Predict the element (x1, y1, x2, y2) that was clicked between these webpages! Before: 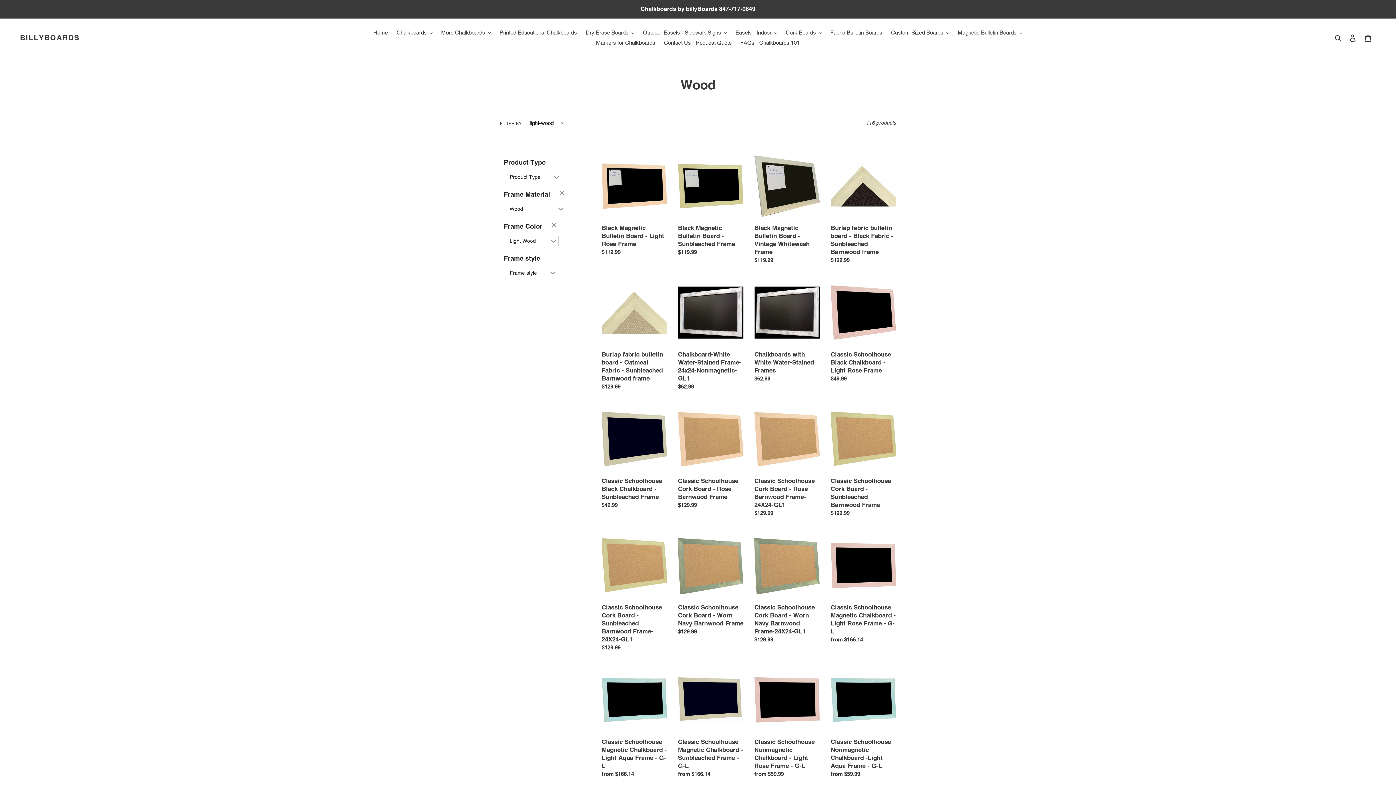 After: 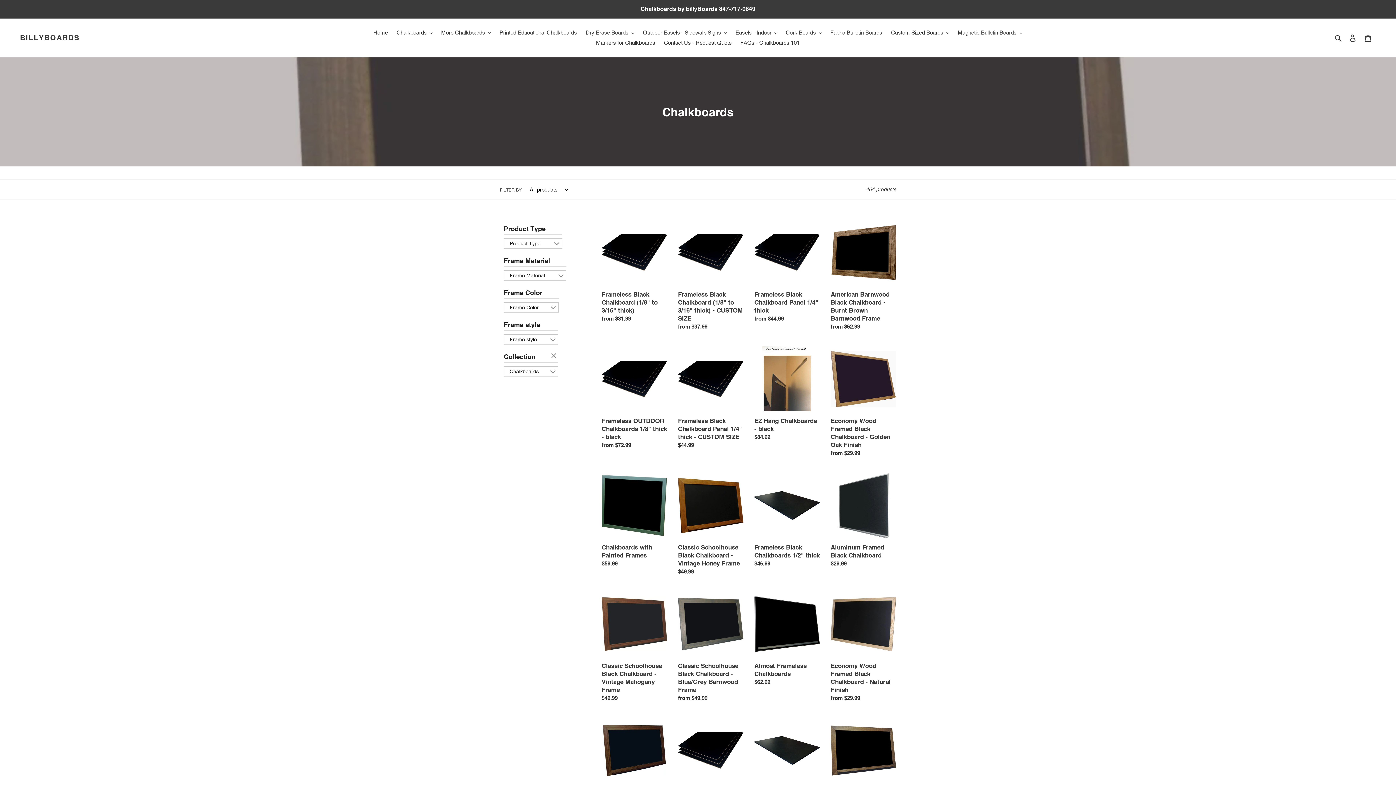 Action: bbox: (0, 0, 1395, 17) label: Chalkboards by billyBoards 847-717-0649